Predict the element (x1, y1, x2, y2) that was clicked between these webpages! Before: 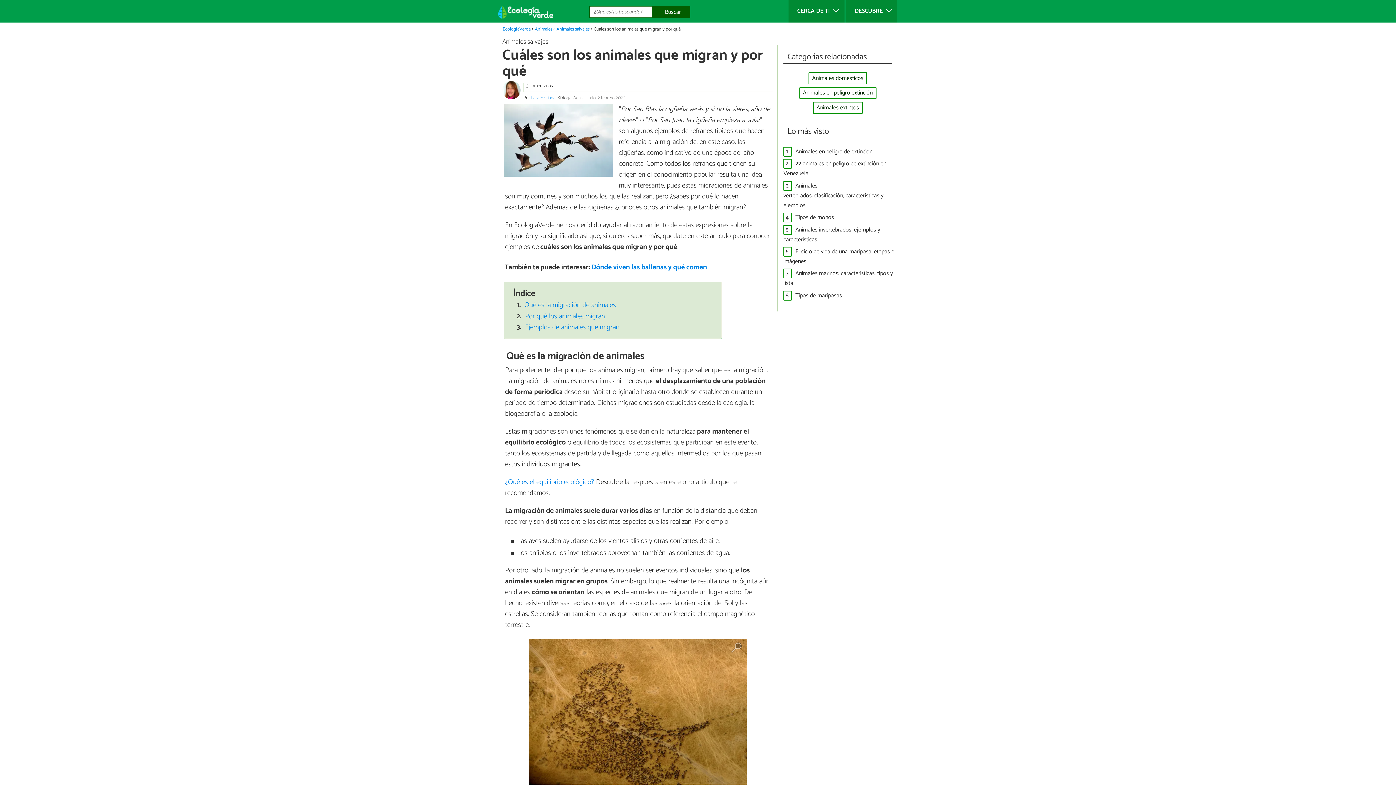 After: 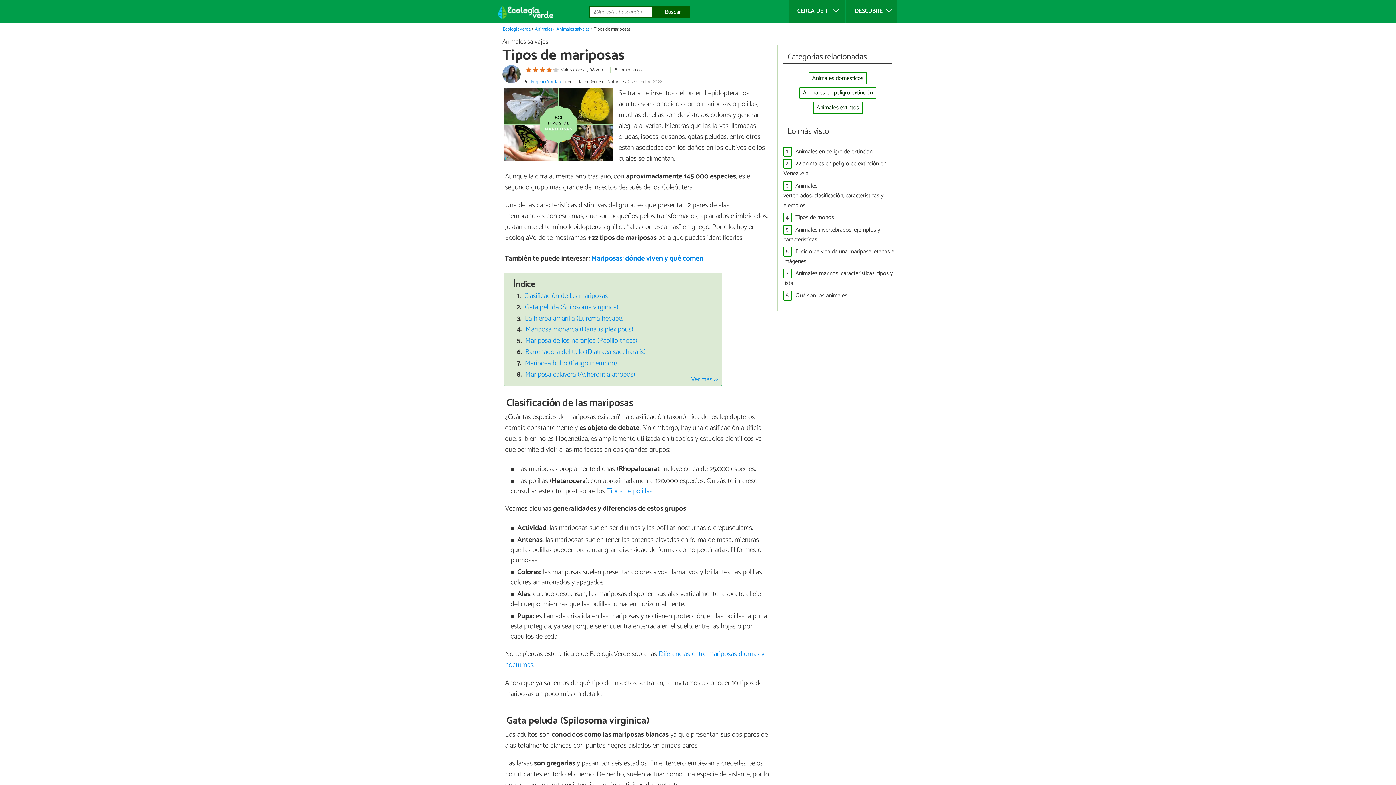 Action: bbox: (795, 290, 842, 300) label: Tipos de mariposas